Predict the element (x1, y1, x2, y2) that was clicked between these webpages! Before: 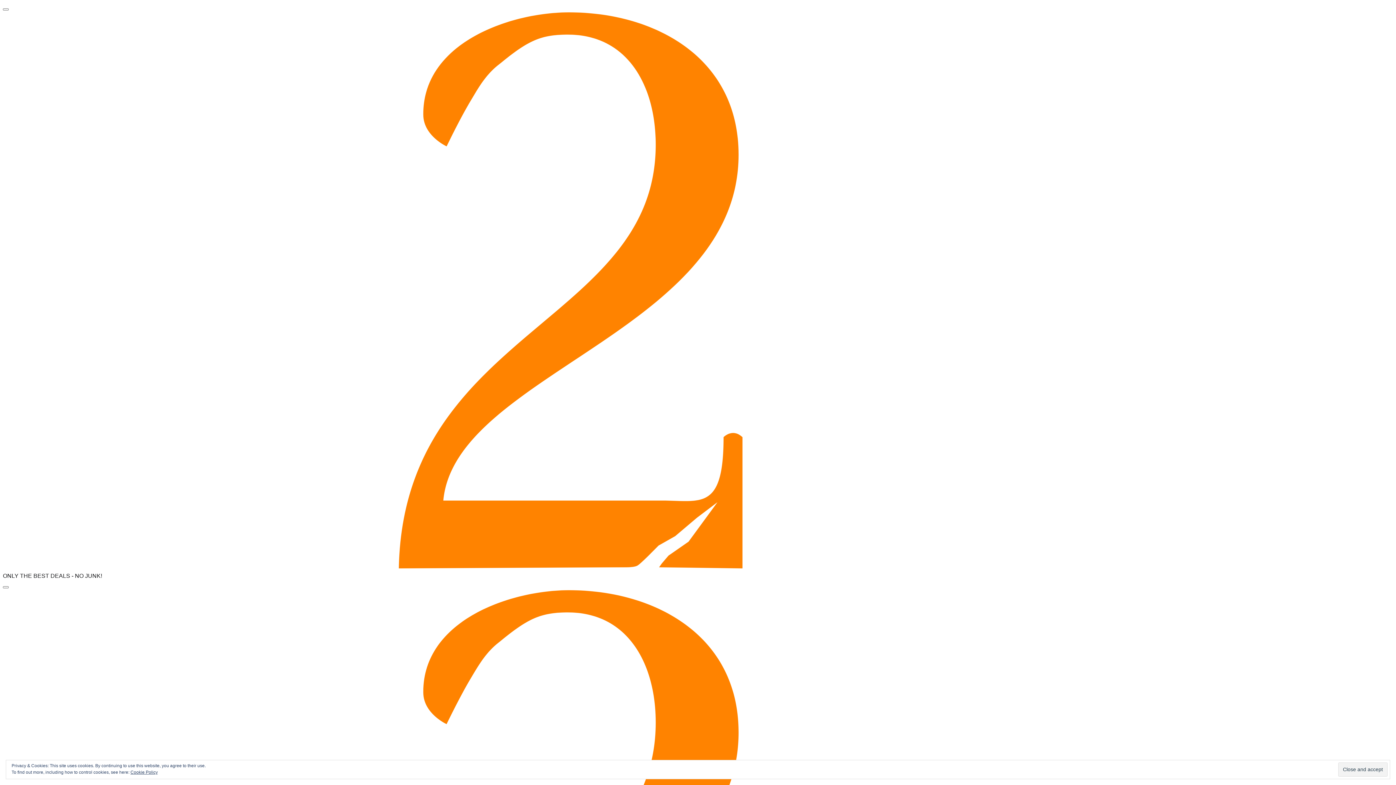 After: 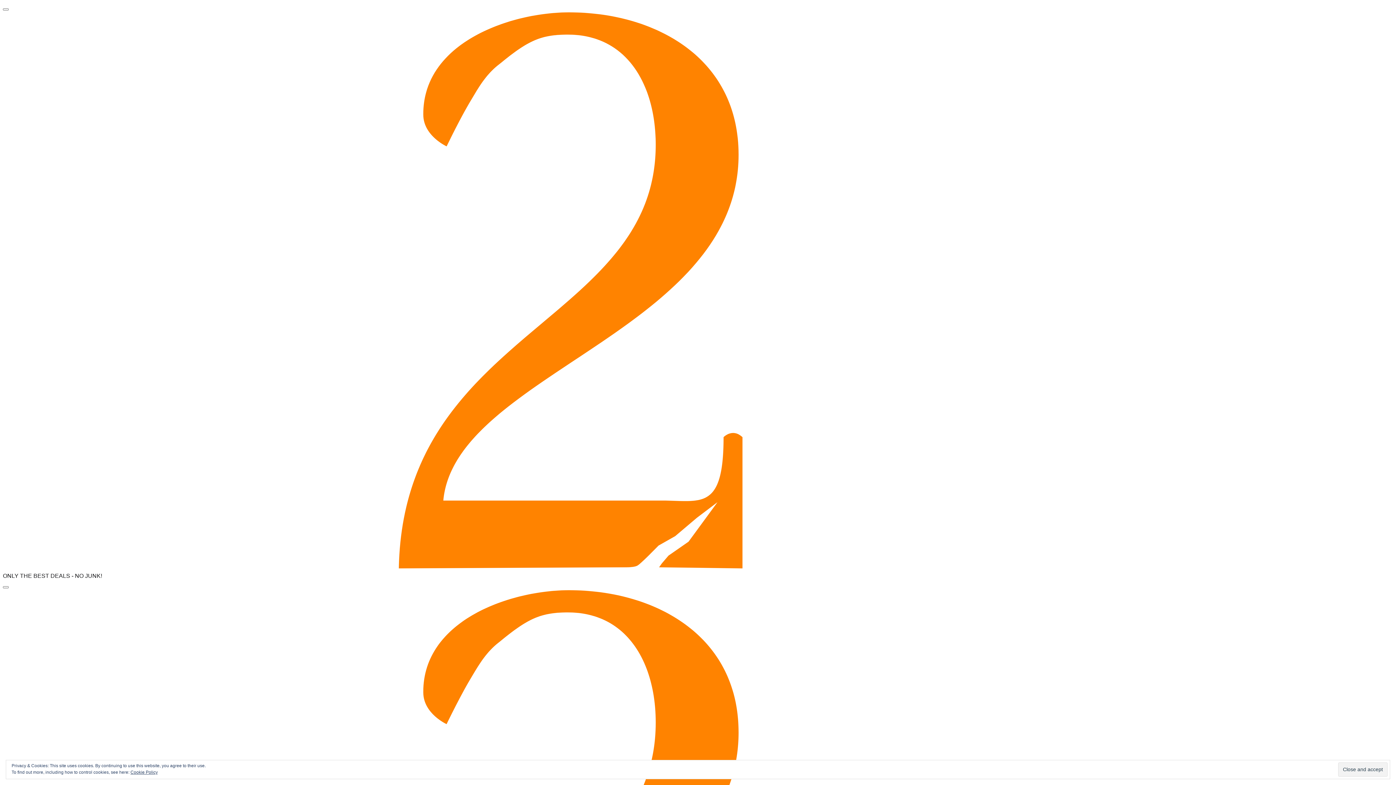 Action: bbox: (2, 563, 1393, 569)